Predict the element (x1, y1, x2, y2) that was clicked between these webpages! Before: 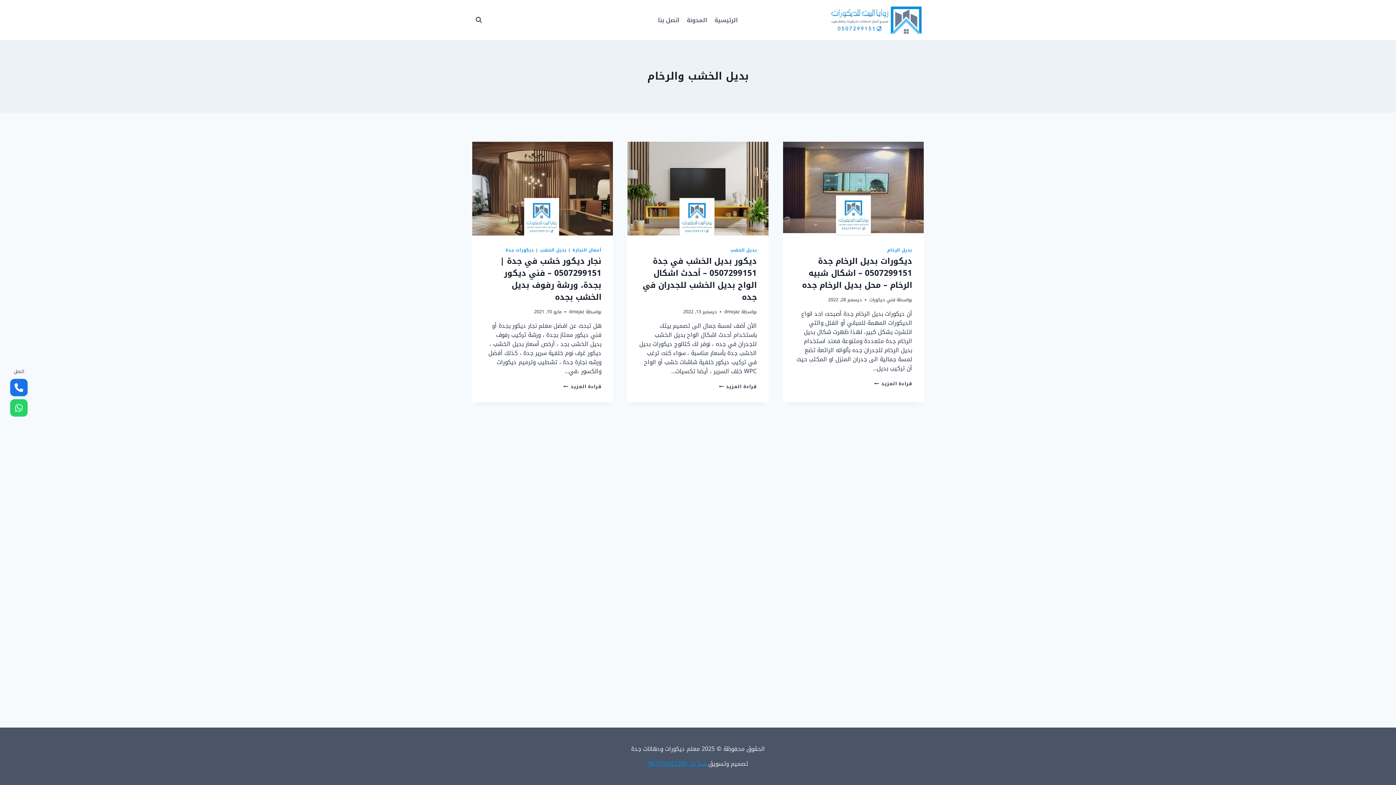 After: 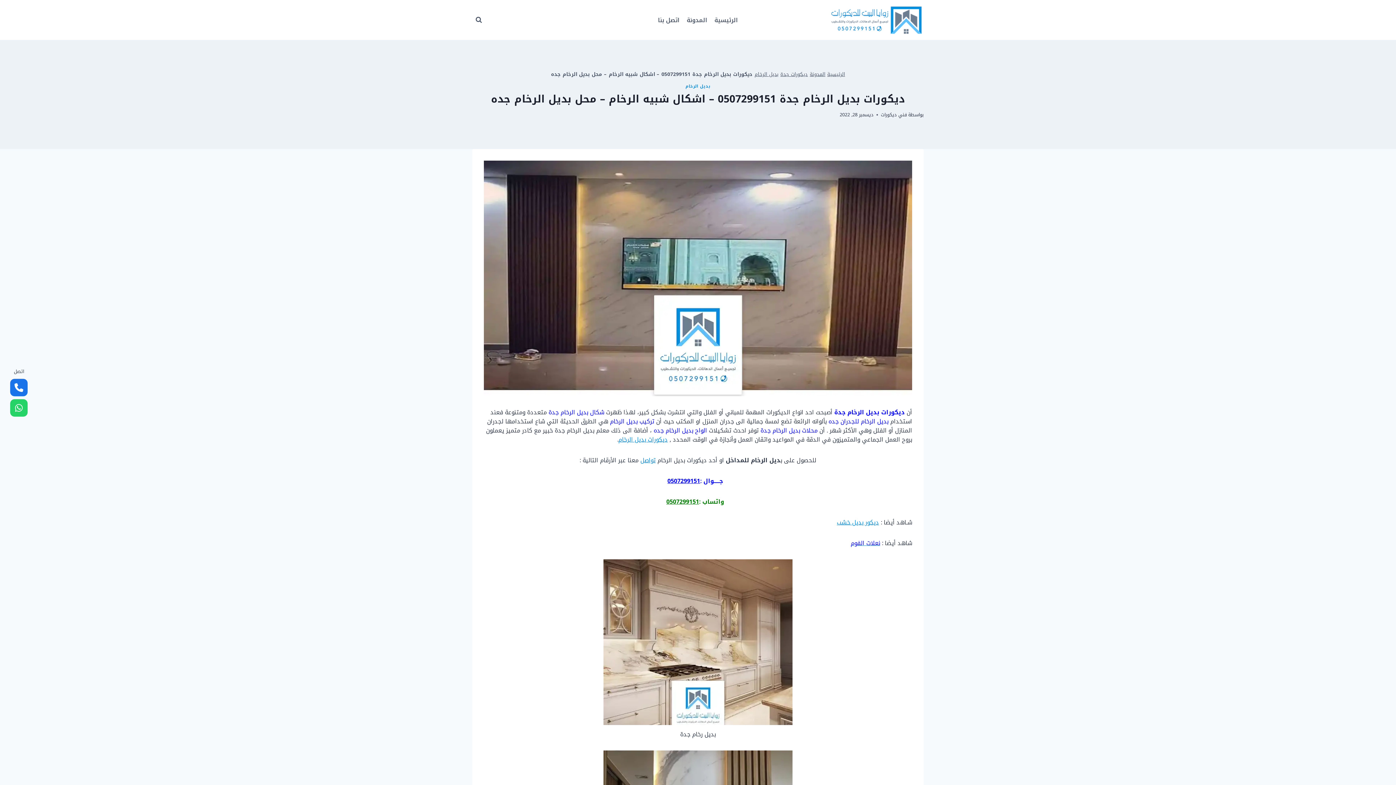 Action: bbox: (802, 253, 912, 293) label: ديكورات بديل الرخام جدة 0507299151 – اشكال شبيه الرخام – محل بديل الرخام جده